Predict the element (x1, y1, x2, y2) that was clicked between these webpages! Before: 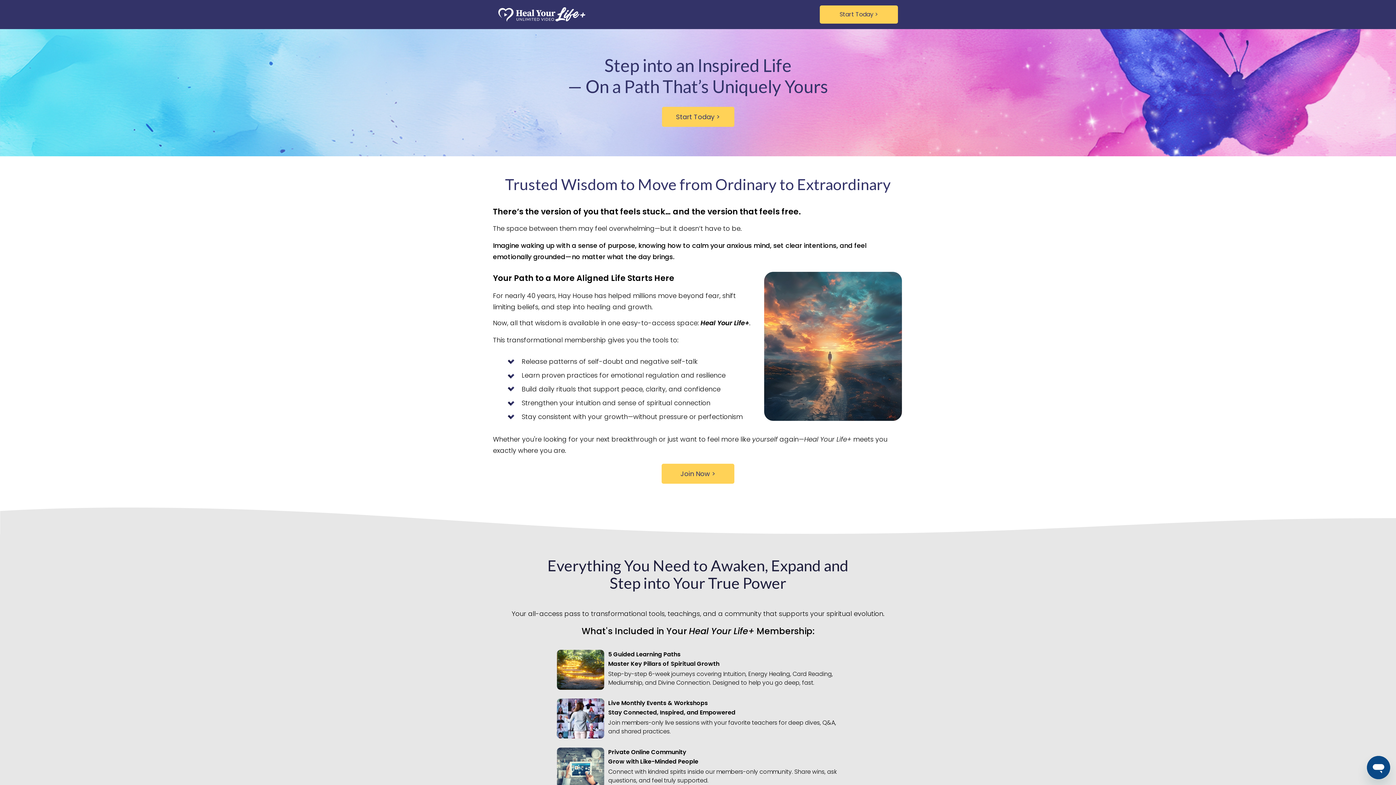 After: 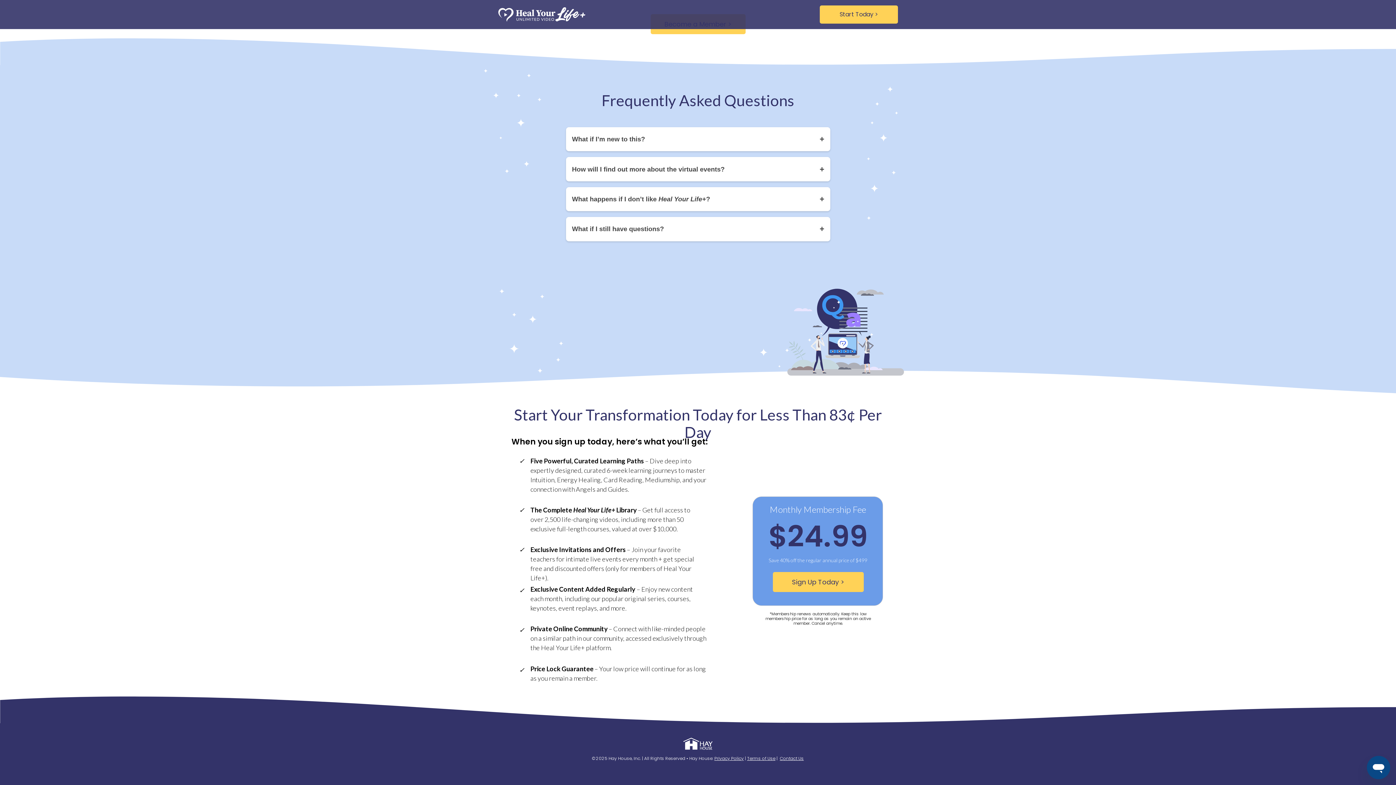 Action: label: Start Today > bbox: (662, 106, 734, 126)